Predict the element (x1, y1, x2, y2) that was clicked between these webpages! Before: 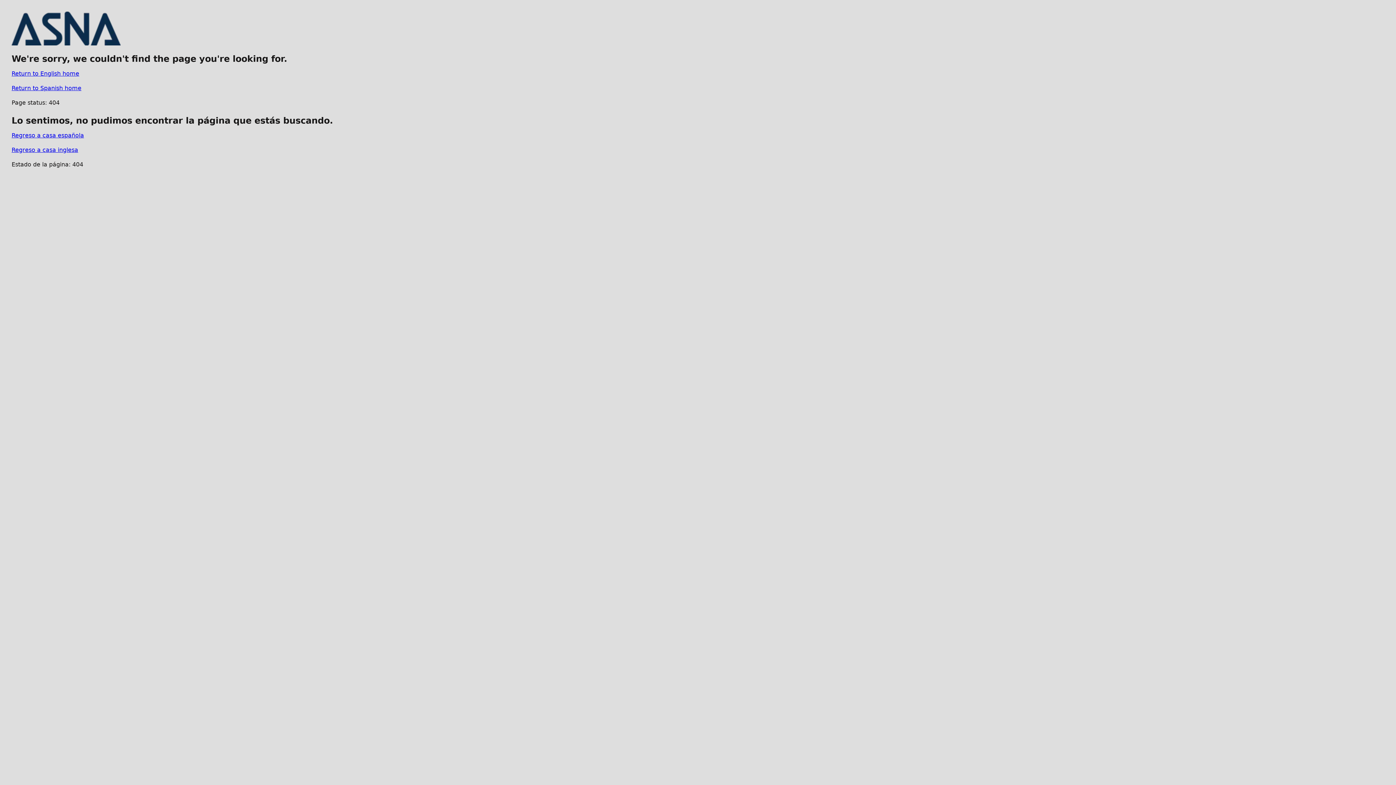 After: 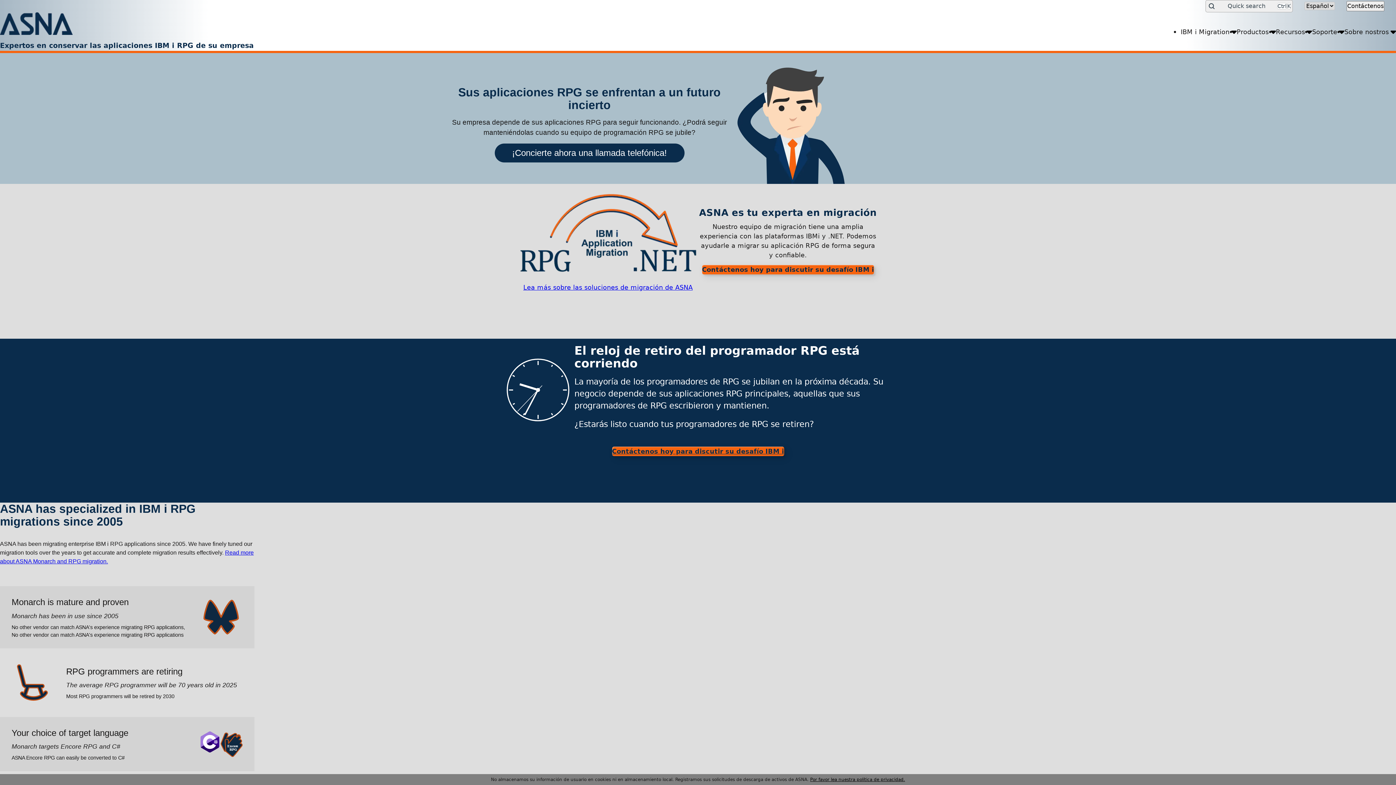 Action: bbox: (11, 132, 84, 138) label: Regreso a casa española